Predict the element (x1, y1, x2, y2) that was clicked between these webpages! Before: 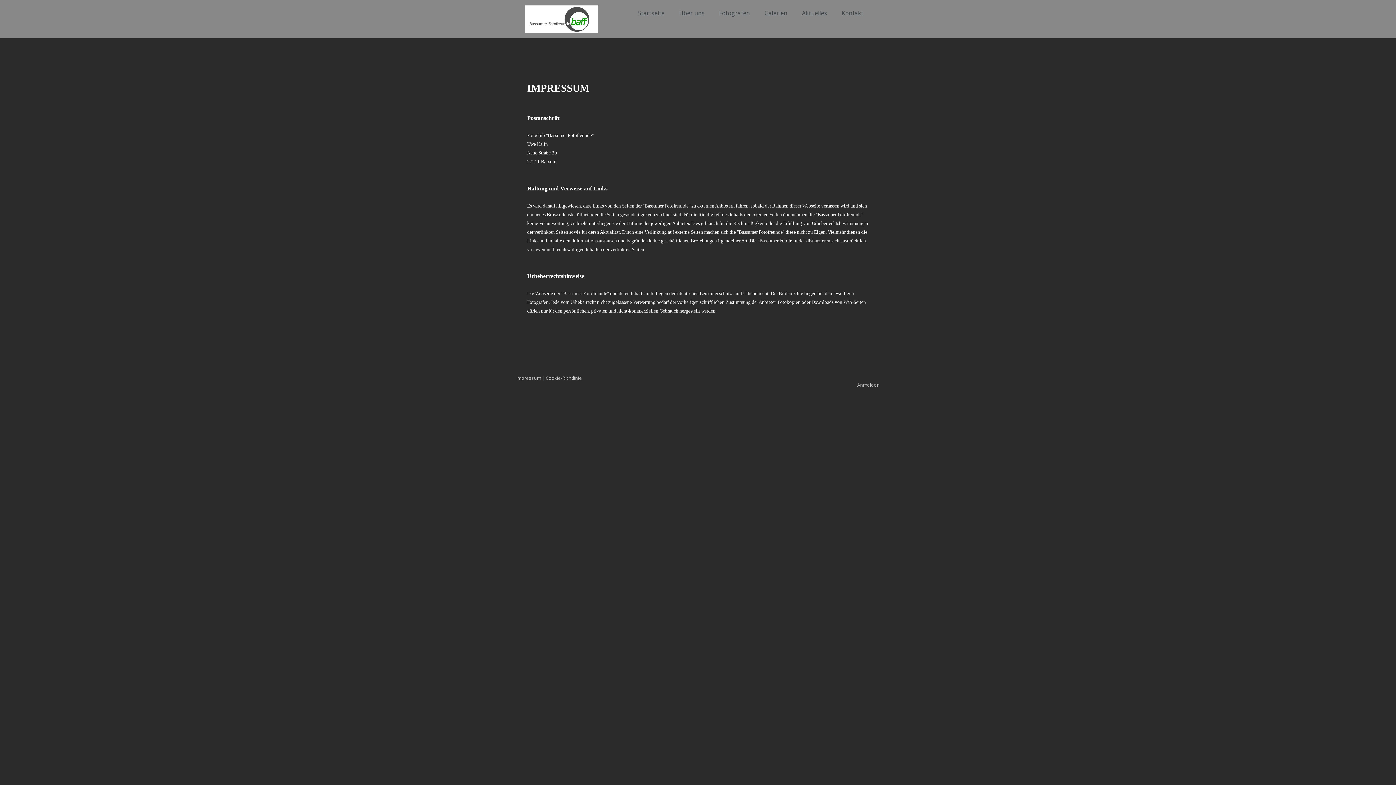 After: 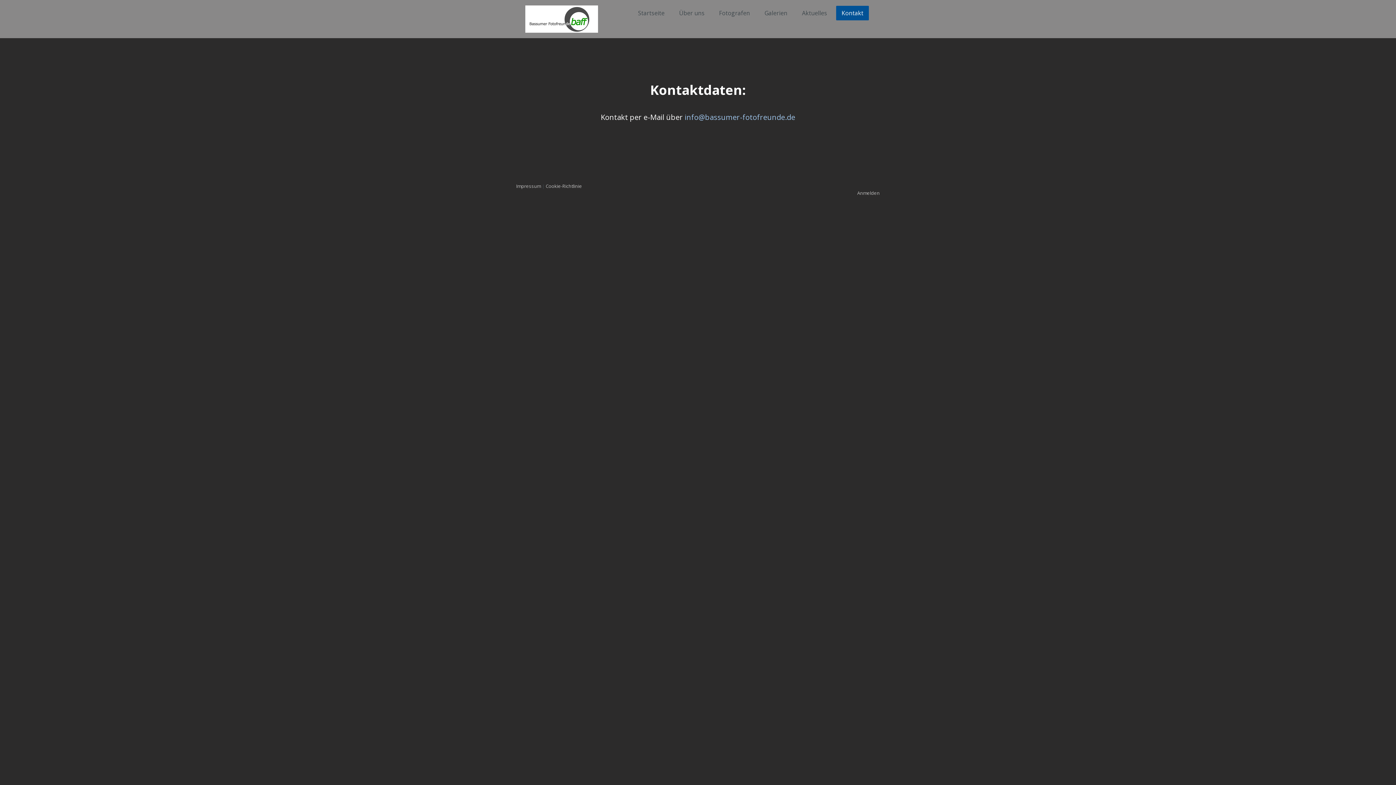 Action: bbox: (836, 5, 869, 20) label: Kontakt